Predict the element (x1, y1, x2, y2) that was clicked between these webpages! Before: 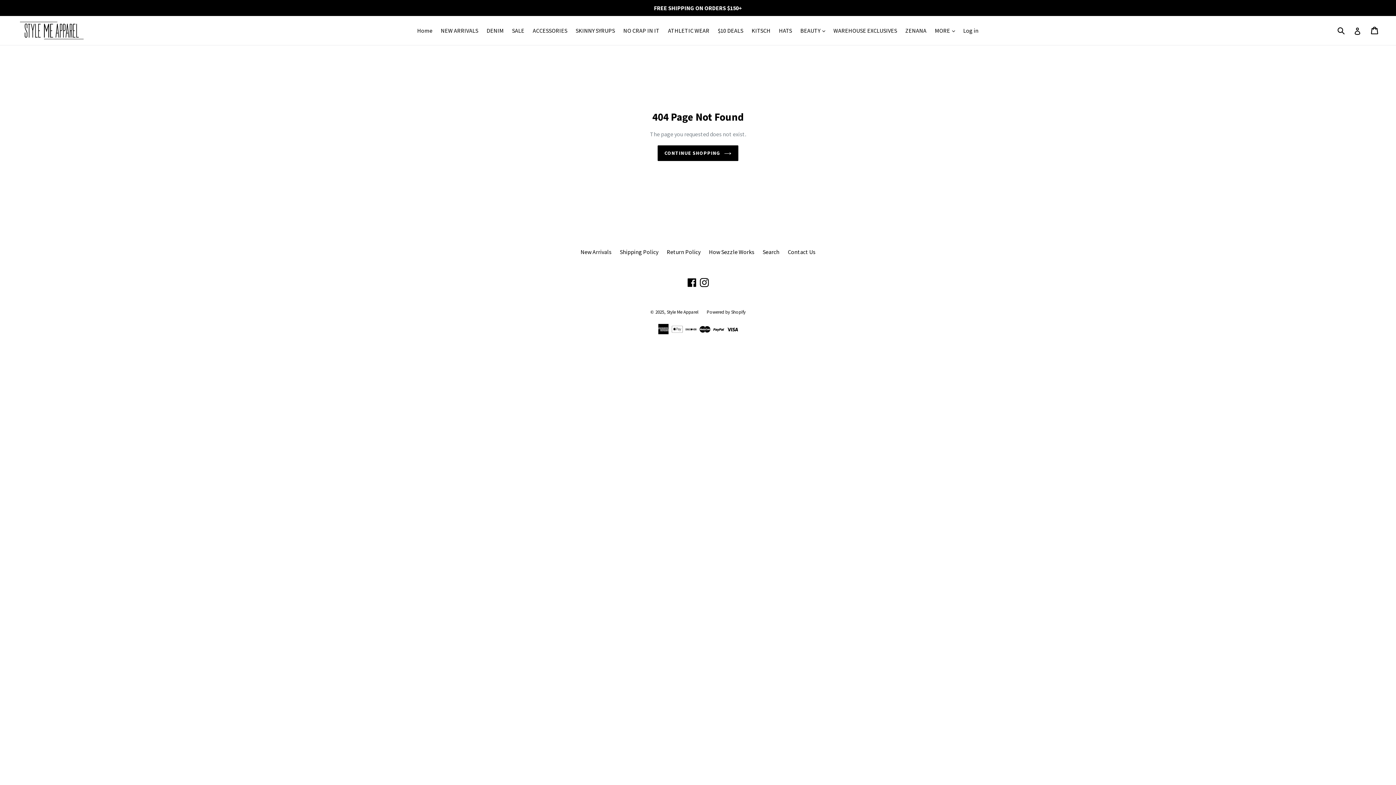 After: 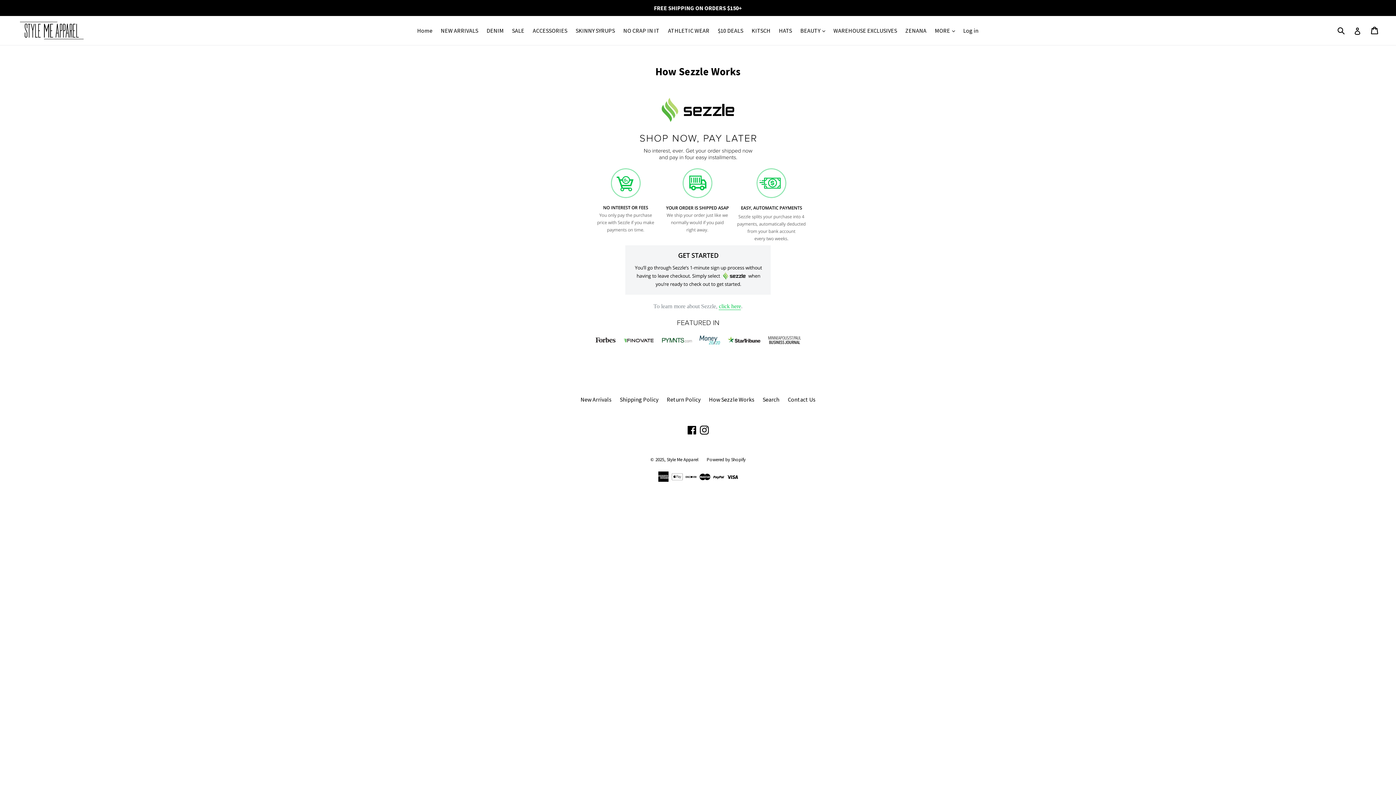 Action: label: How Sezzle Works bbox: (709, 248, 754, 255)